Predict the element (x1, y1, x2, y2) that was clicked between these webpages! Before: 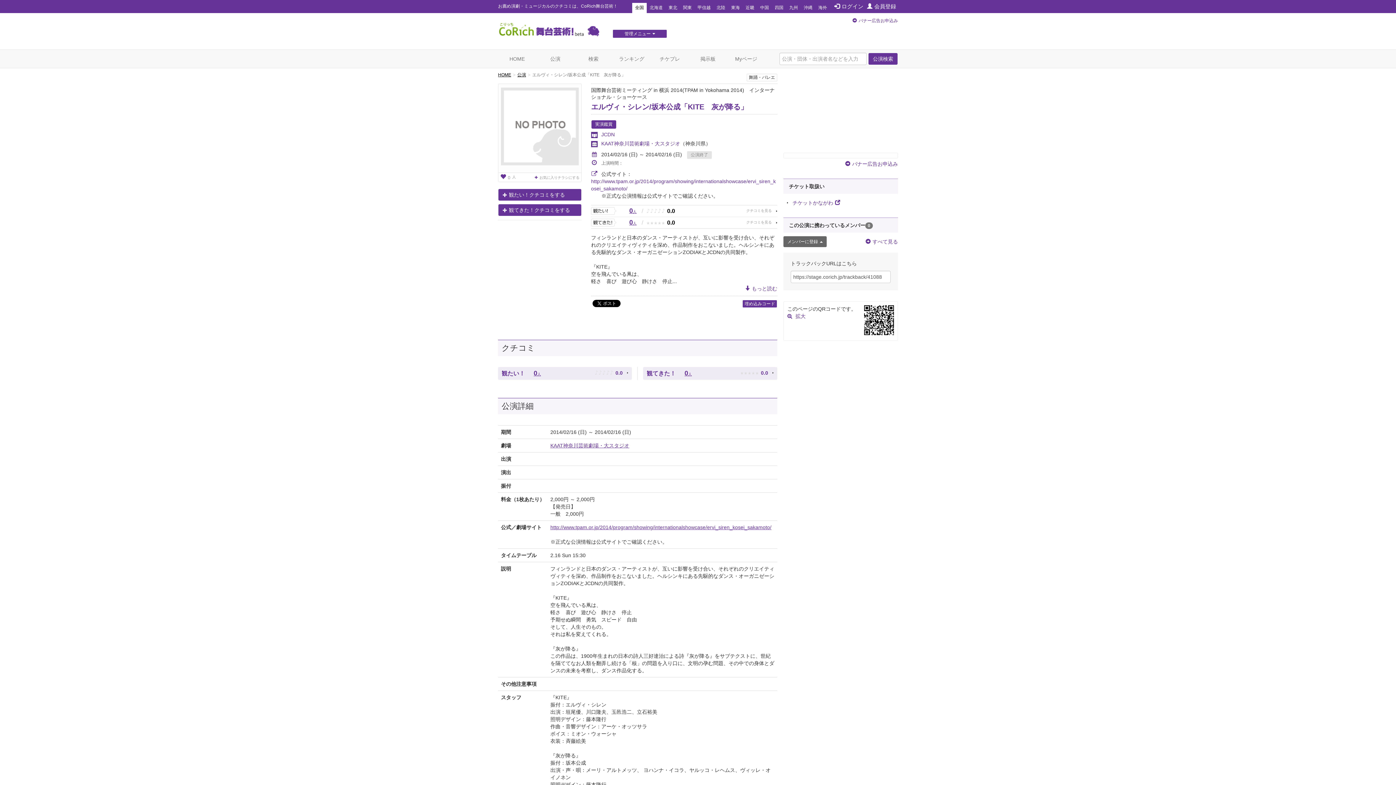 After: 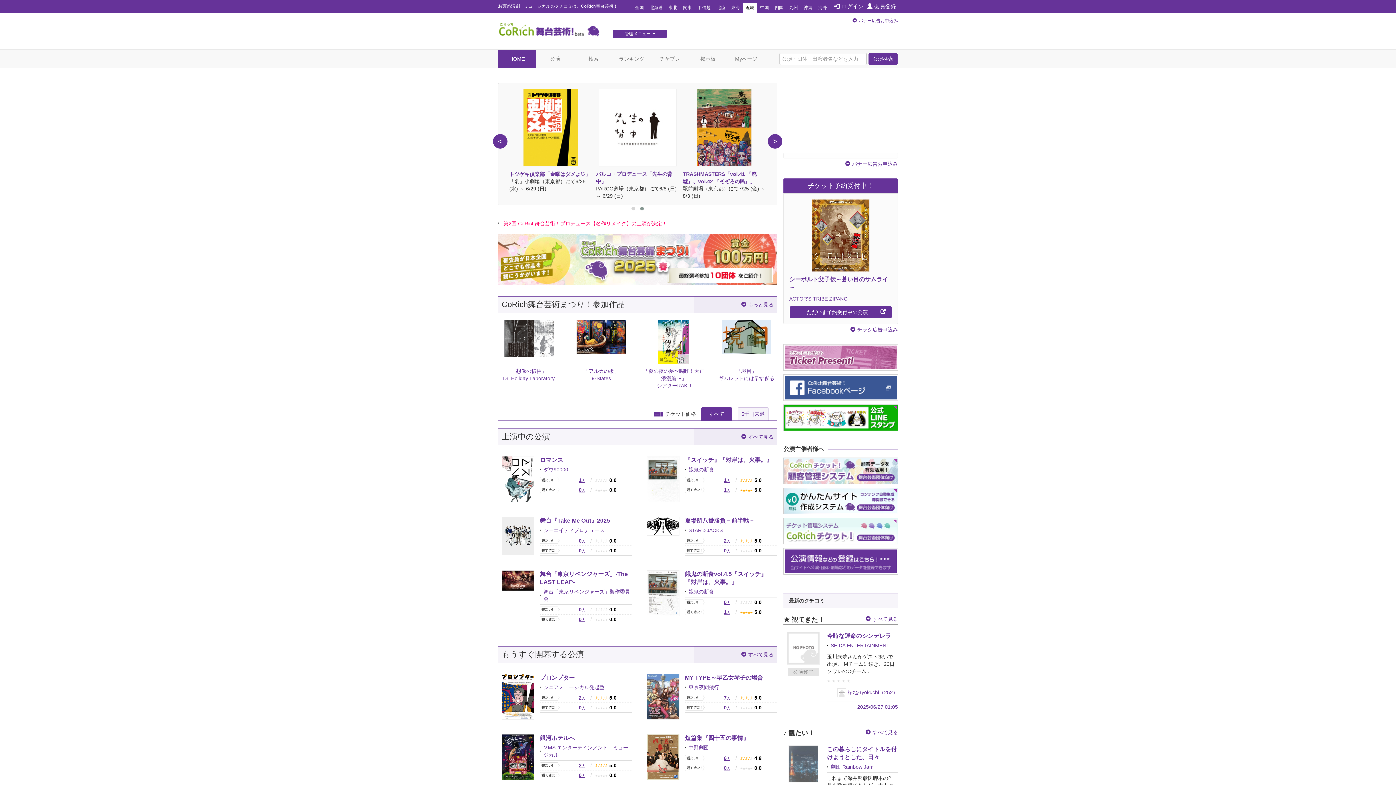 Action: label: 近畿 bbox: (742, 2, 757, 13)